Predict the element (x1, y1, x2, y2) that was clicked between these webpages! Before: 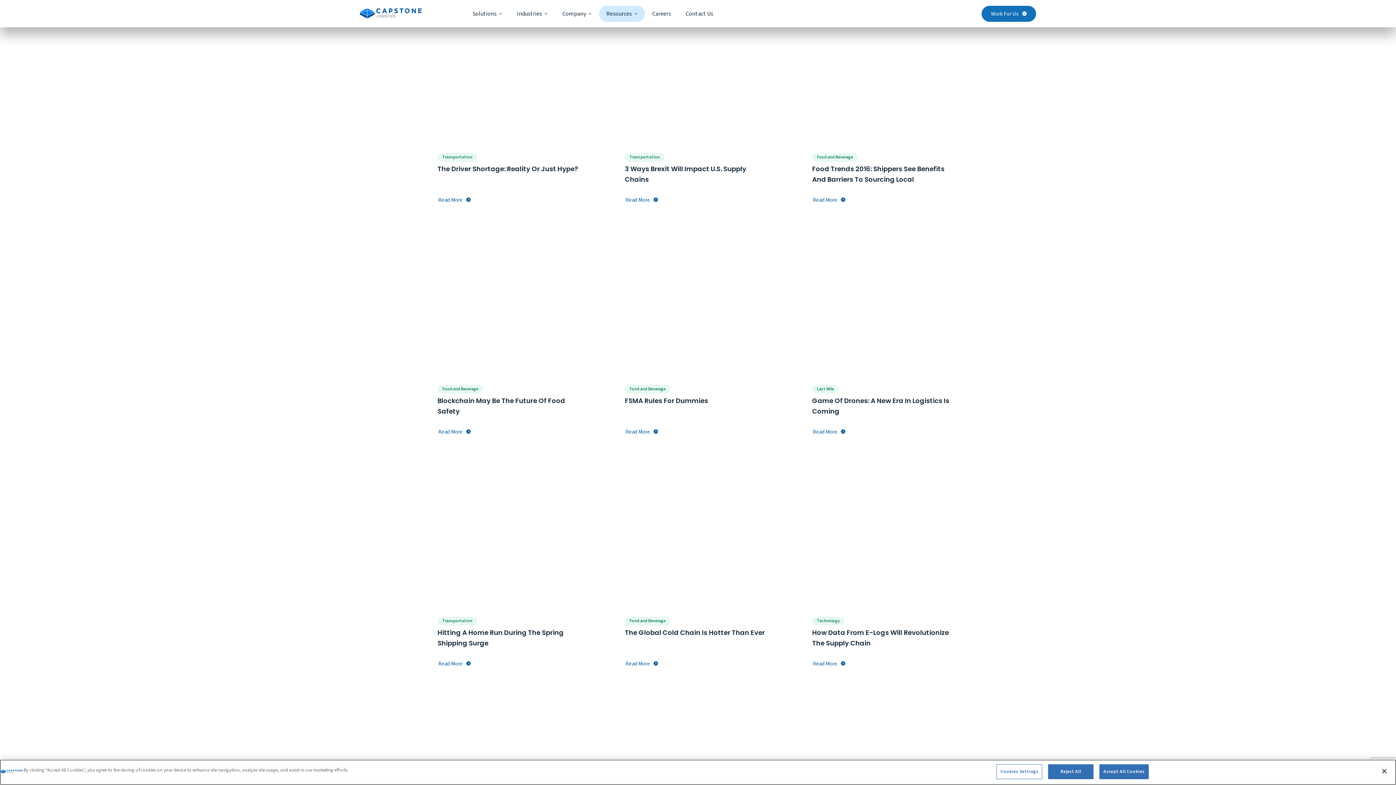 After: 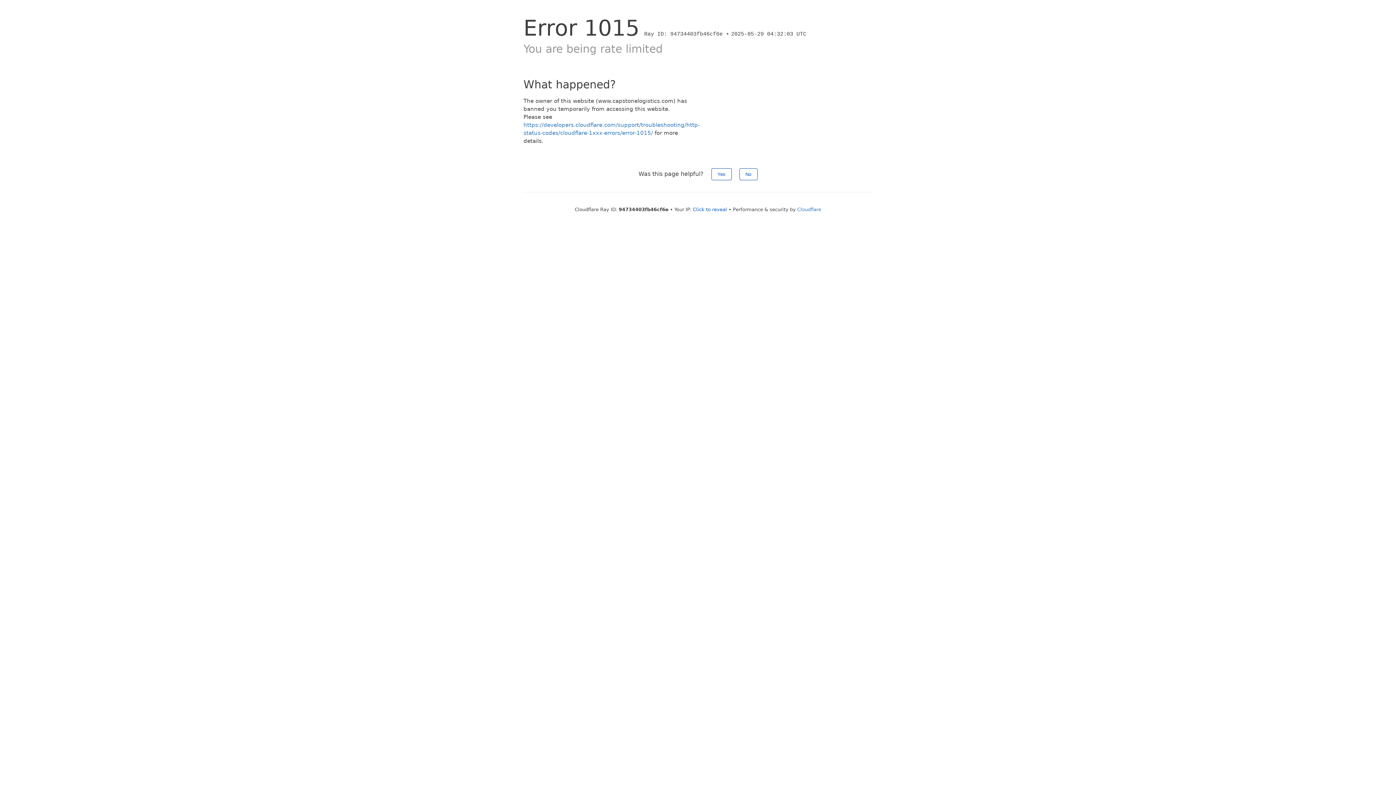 Action: label: Contact Us bbox: (678, 5, 720, 21)